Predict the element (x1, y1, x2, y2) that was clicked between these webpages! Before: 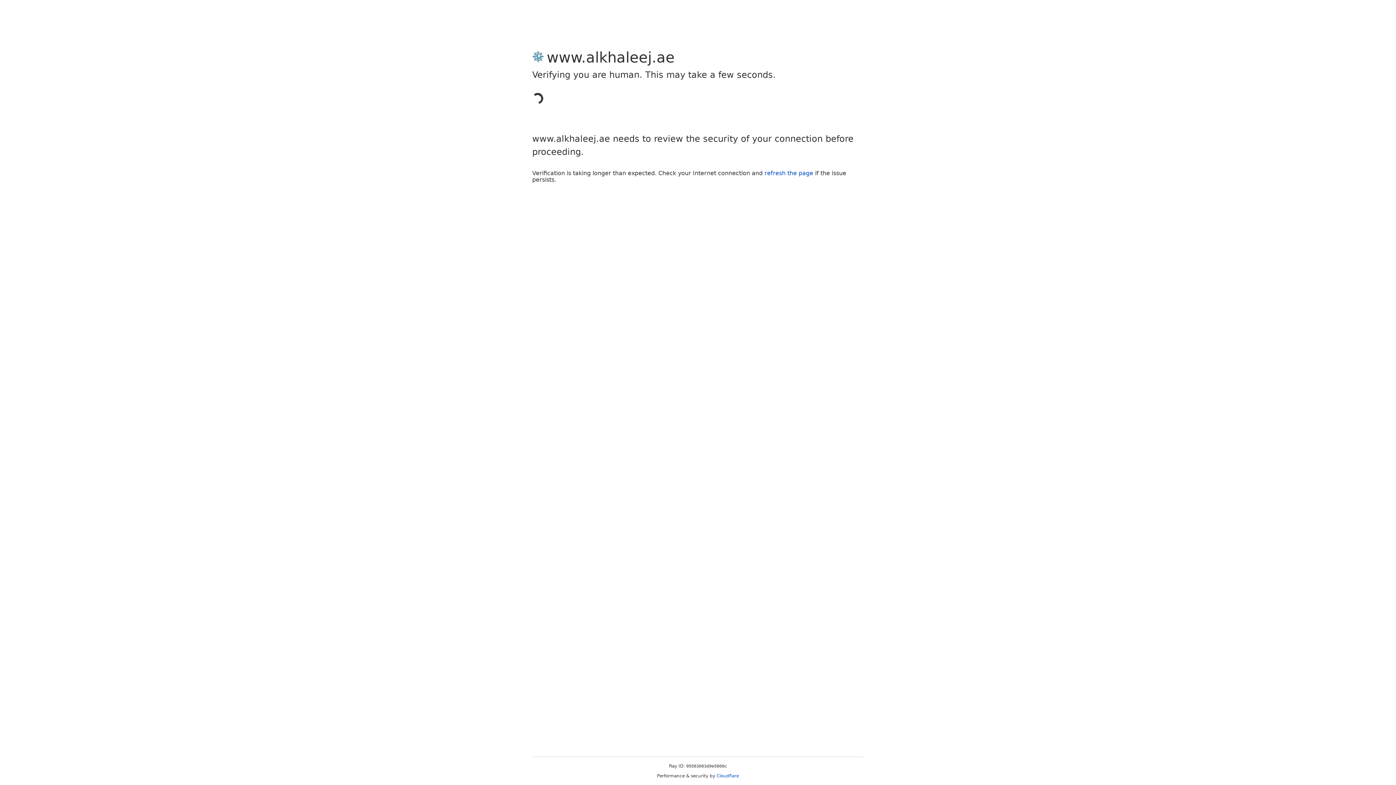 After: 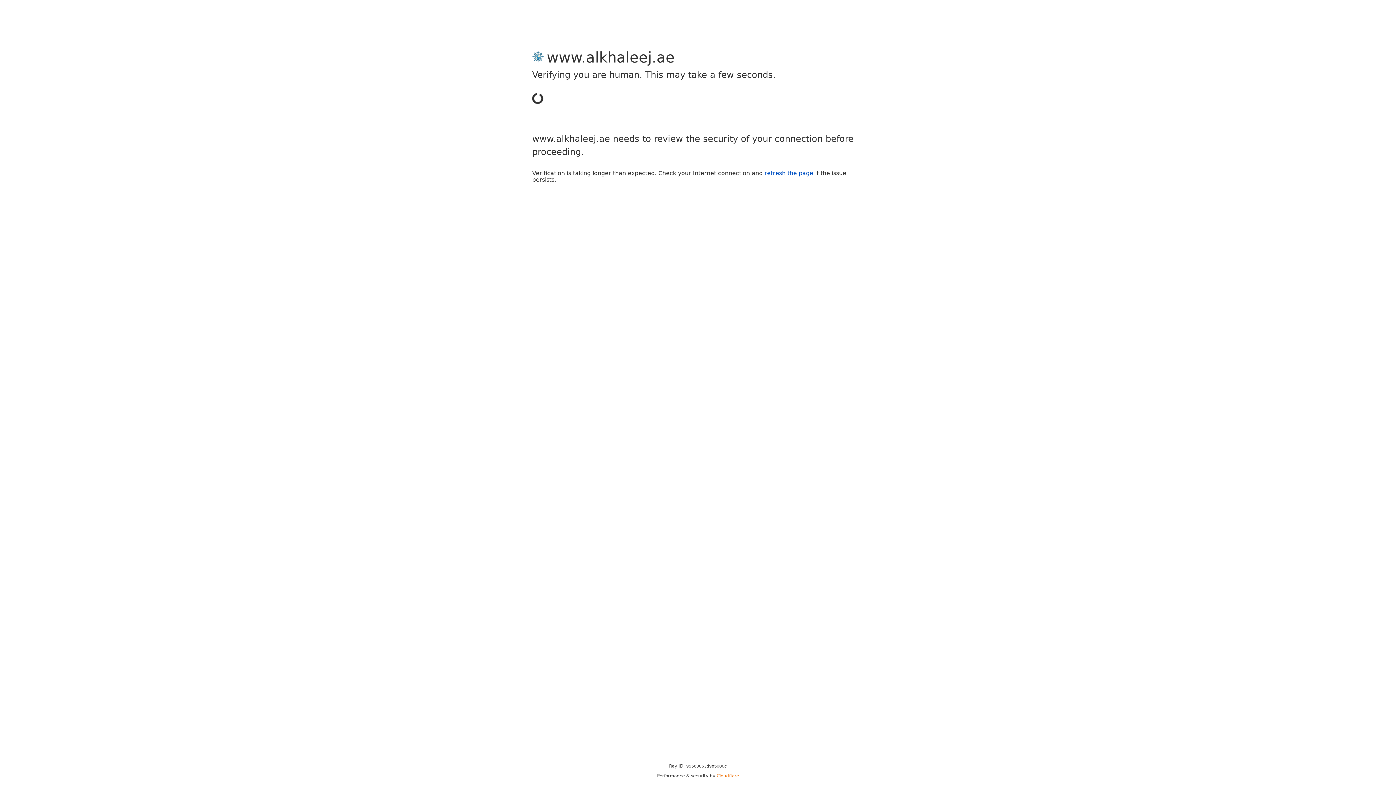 Action: bbox: (716, 773, 739, 778) label: Cloudflare